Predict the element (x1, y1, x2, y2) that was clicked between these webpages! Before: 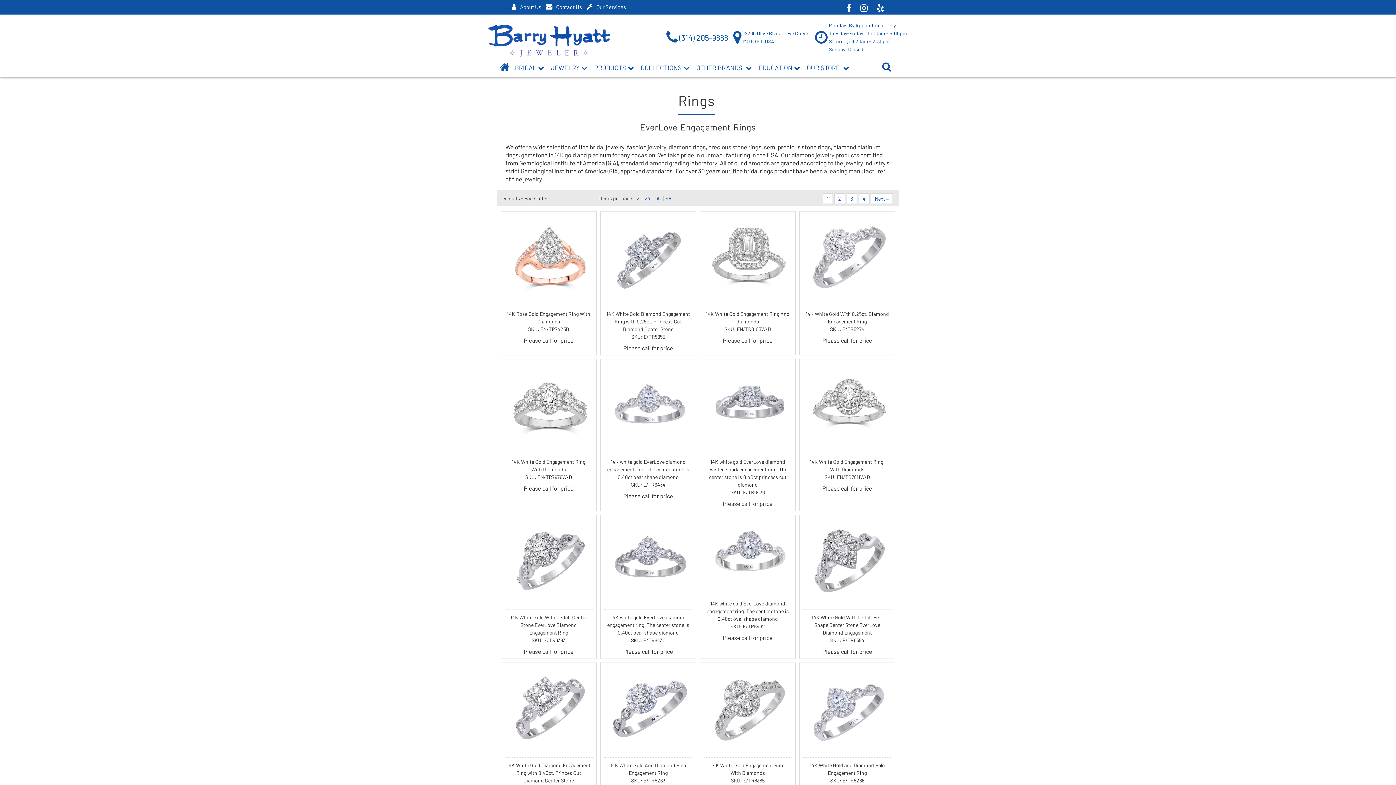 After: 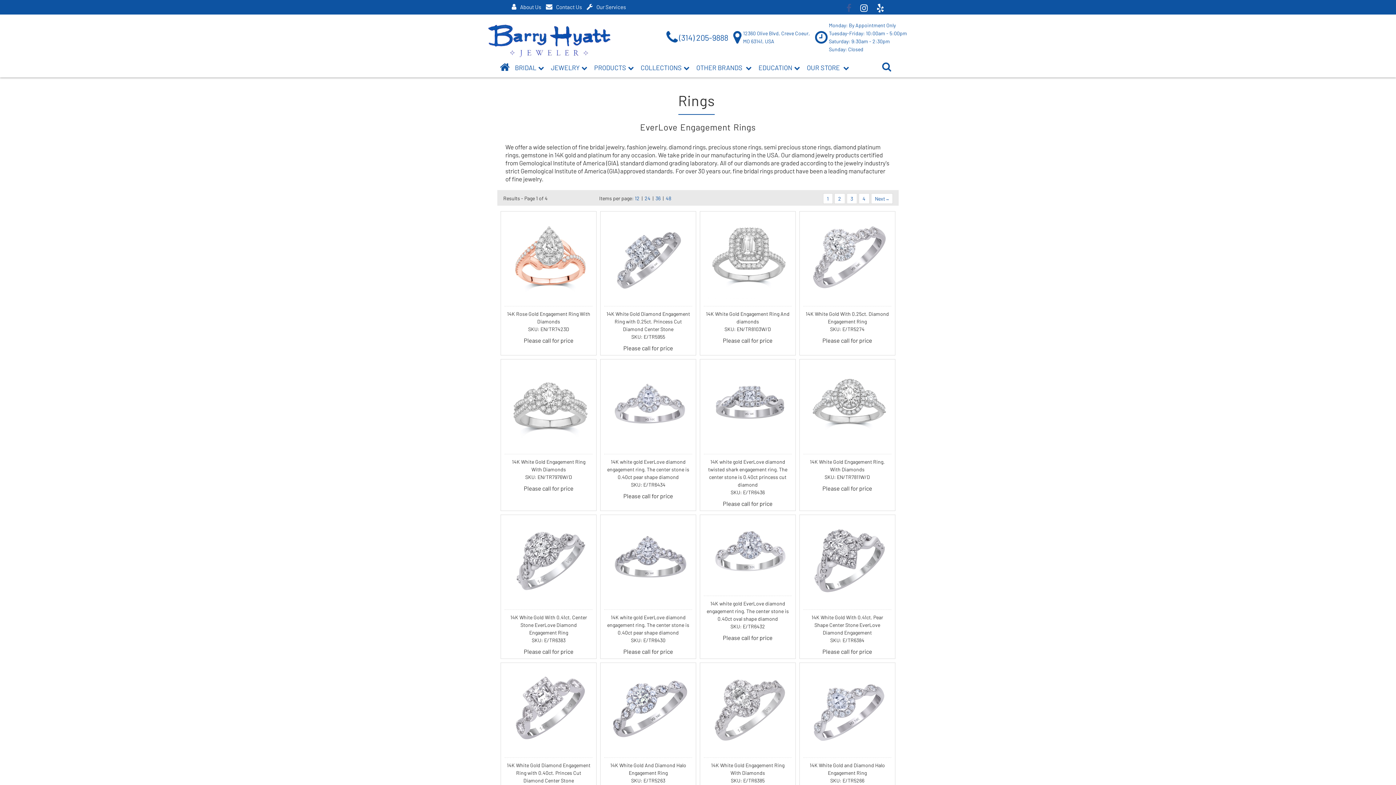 Action: bbox: (843, 4, 855, 12)